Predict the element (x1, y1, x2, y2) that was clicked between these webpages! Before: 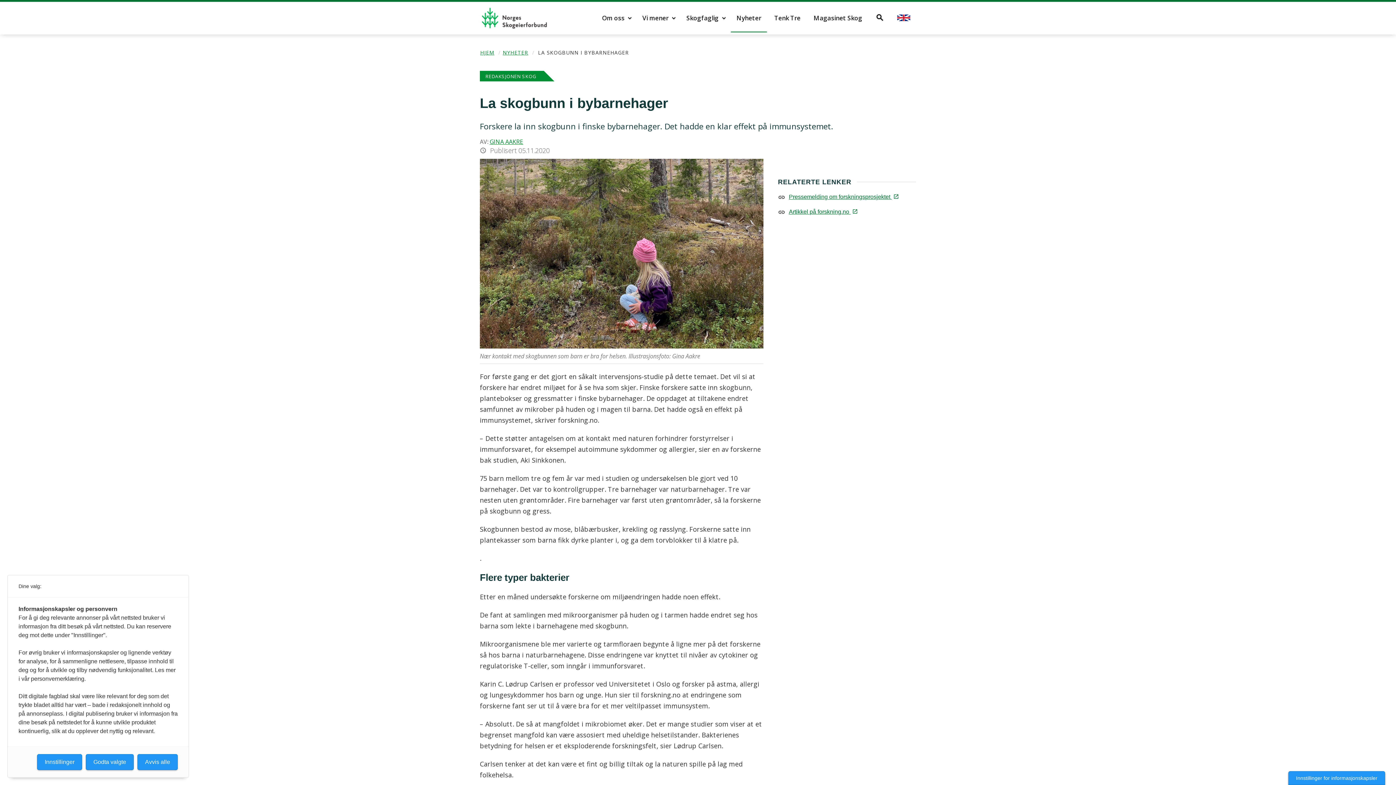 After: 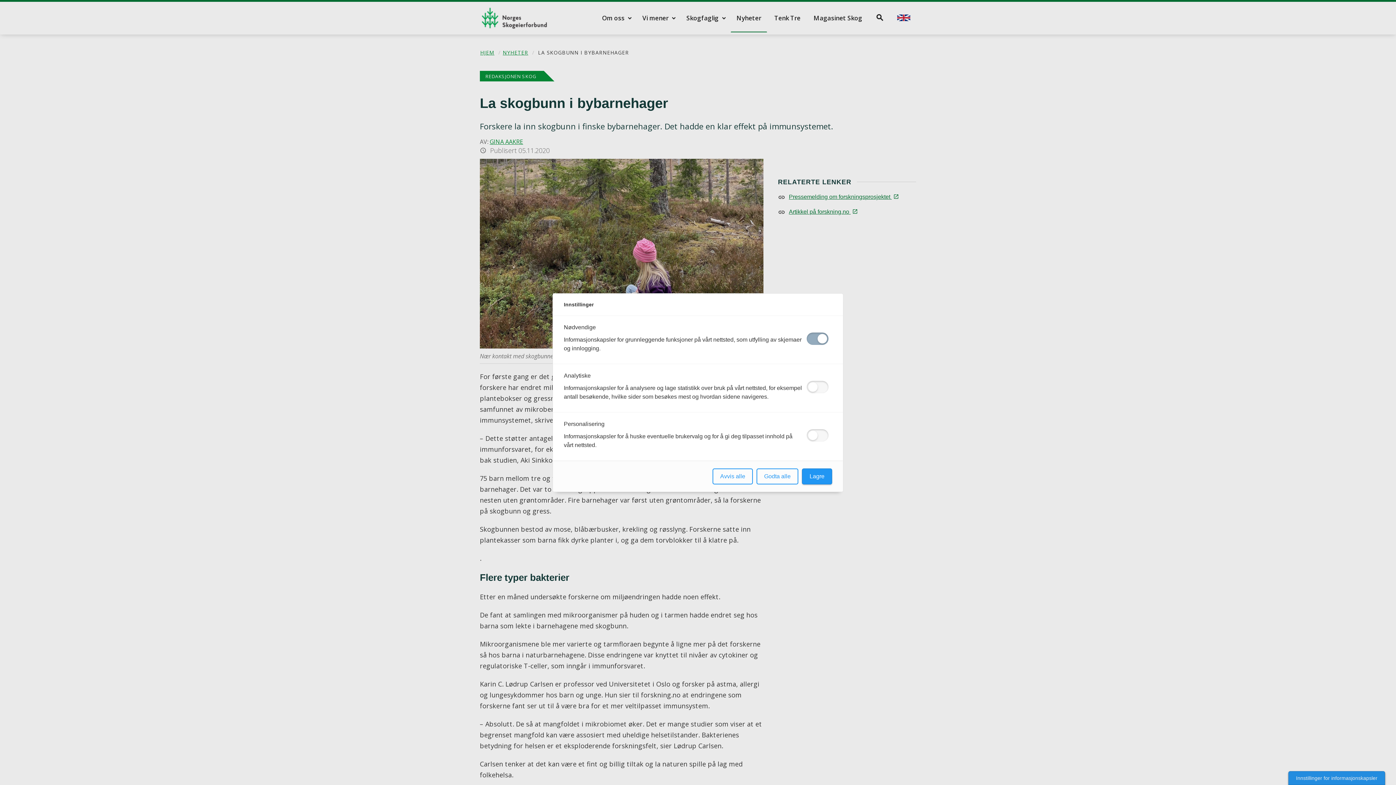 Action: bbox: (37, 754, 82, 770) label: Innstillinger